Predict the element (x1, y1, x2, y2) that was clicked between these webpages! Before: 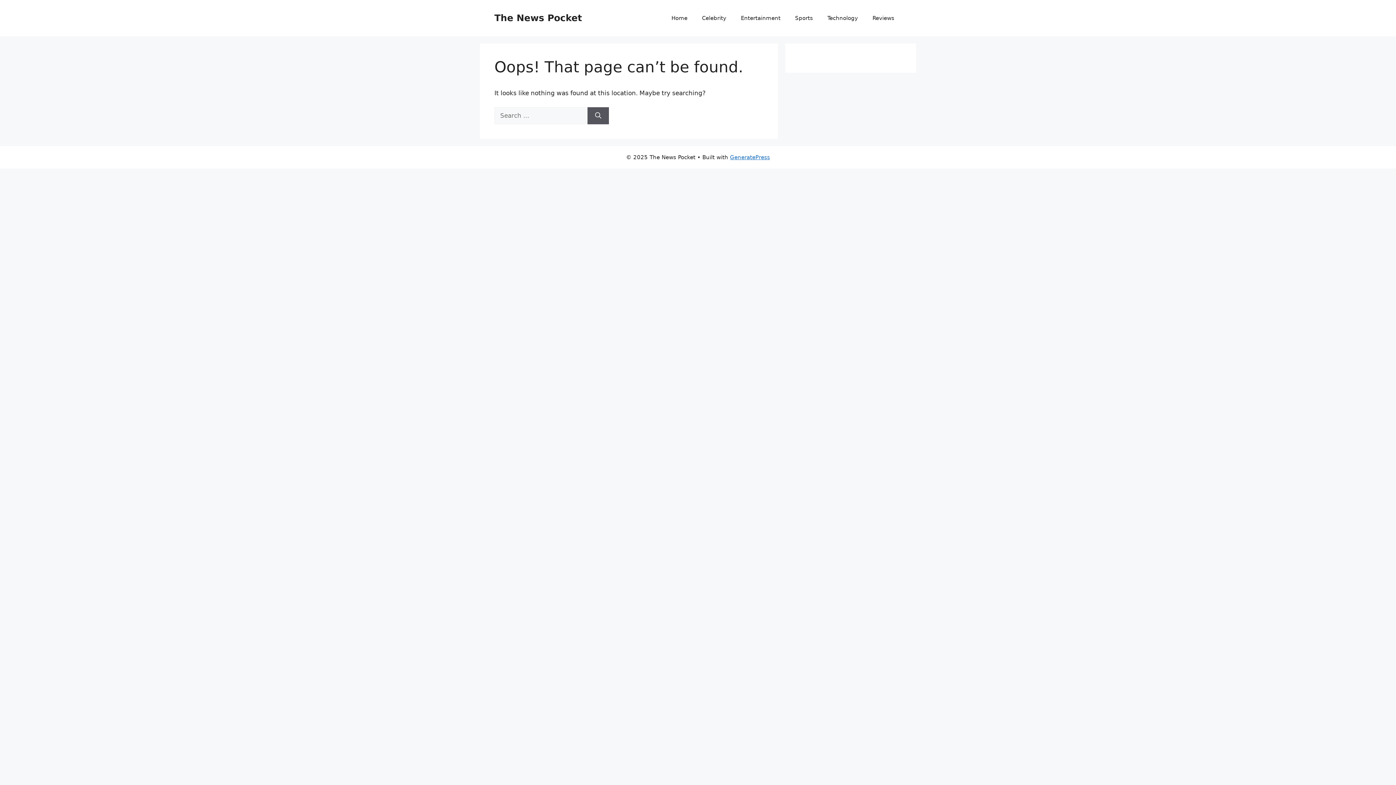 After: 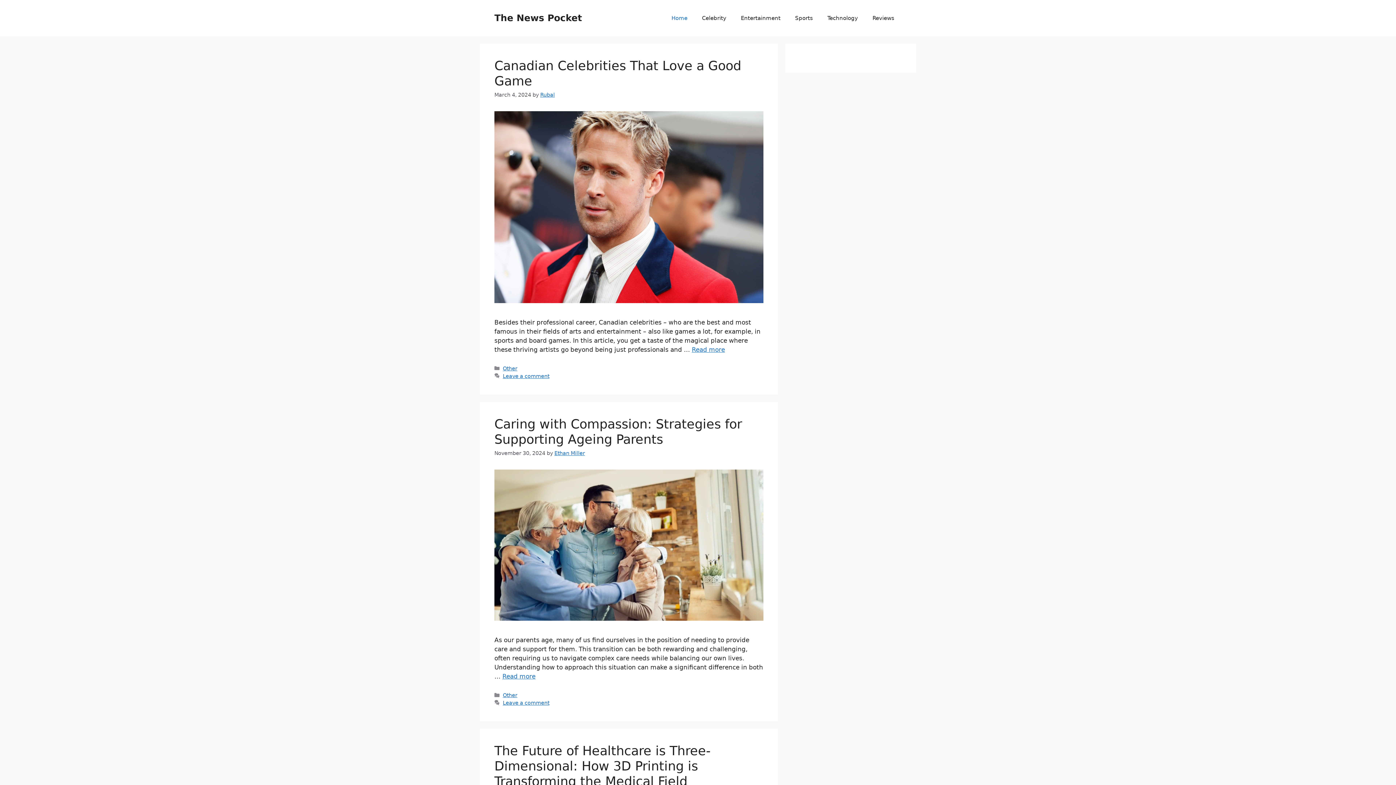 Action: label: The News Pocket bbox: (494, 12, 582, 23)